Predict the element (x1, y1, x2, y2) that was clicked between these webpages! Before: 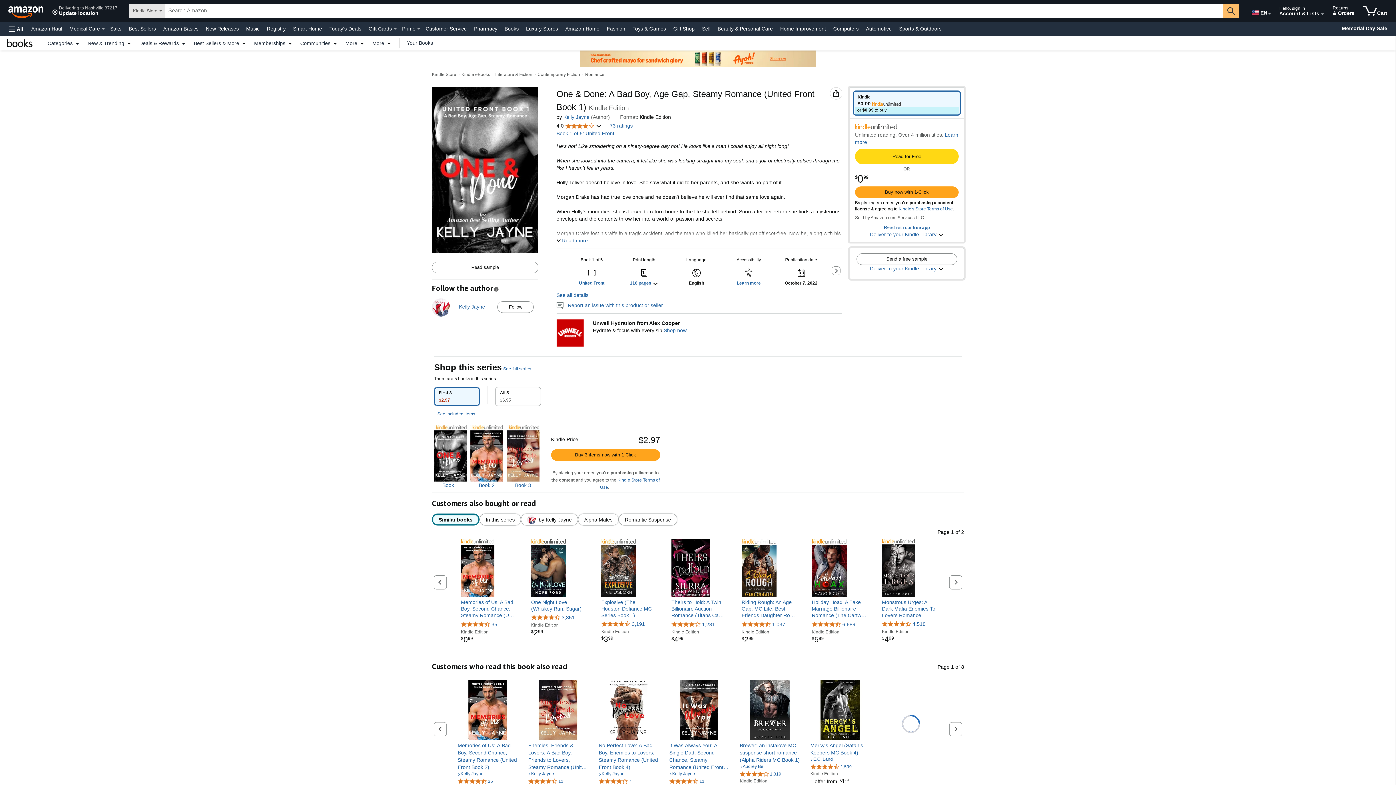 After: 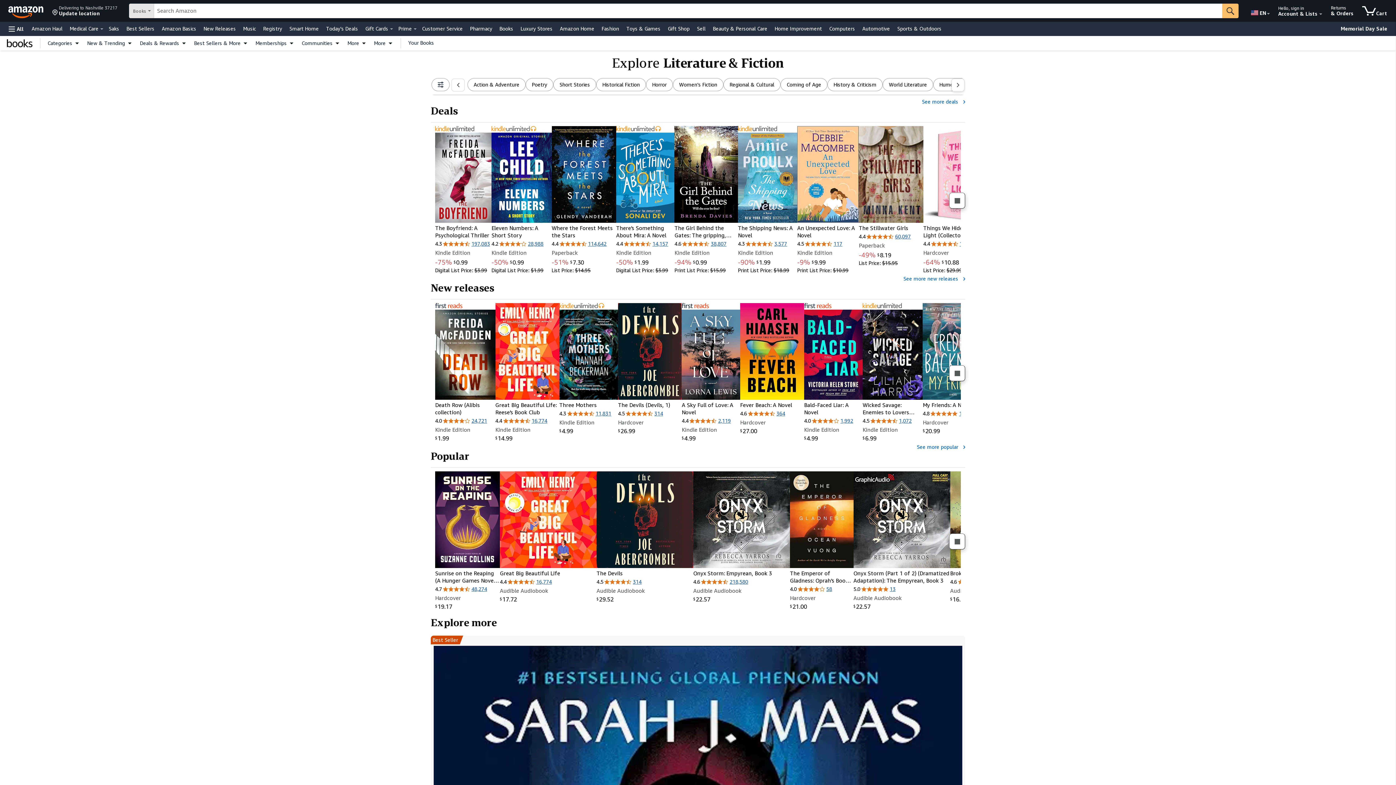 Action: bbox: (495, 72, 532, 77) label: Literature & Fiction